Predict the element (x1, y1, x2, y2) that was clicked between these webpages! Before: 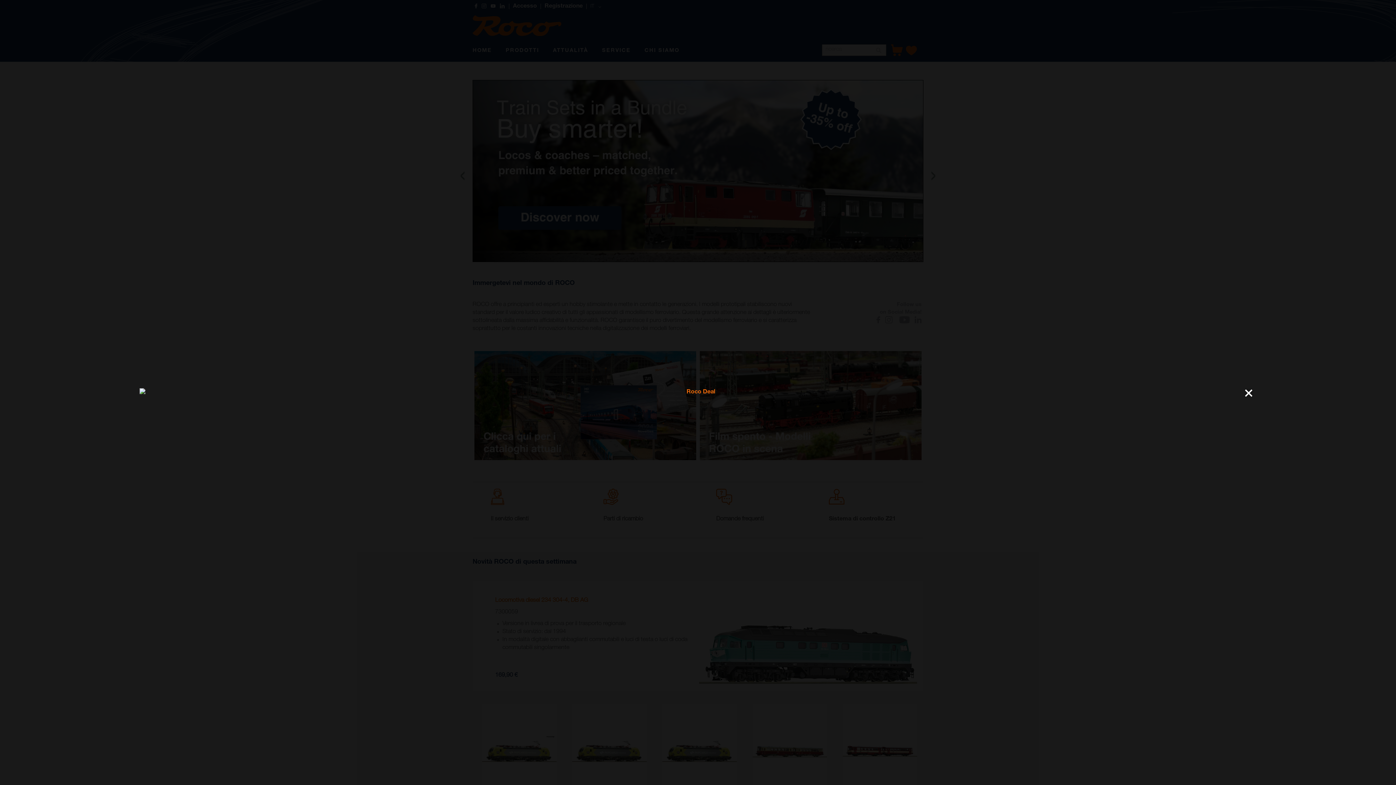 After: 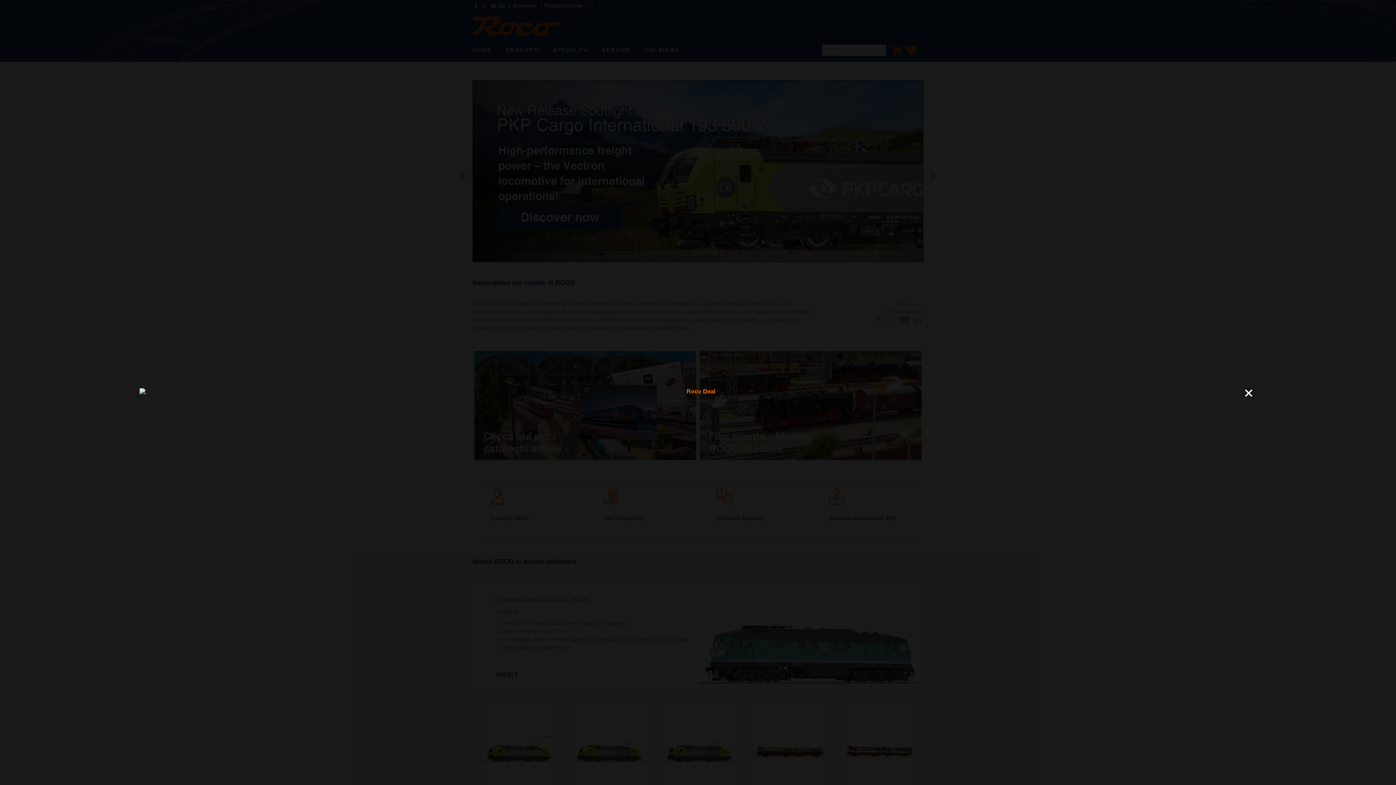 Action: bbox: (139, 390, 1256, 395)